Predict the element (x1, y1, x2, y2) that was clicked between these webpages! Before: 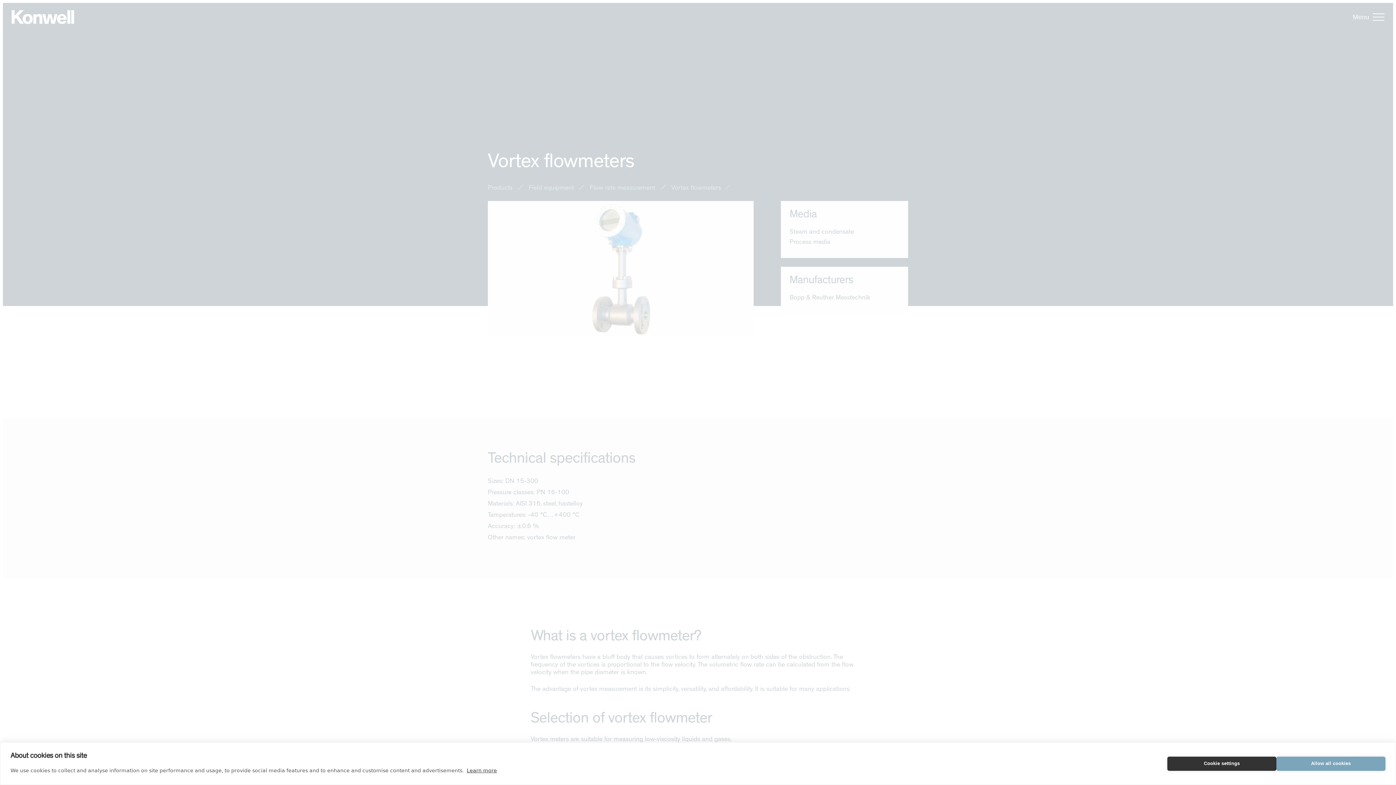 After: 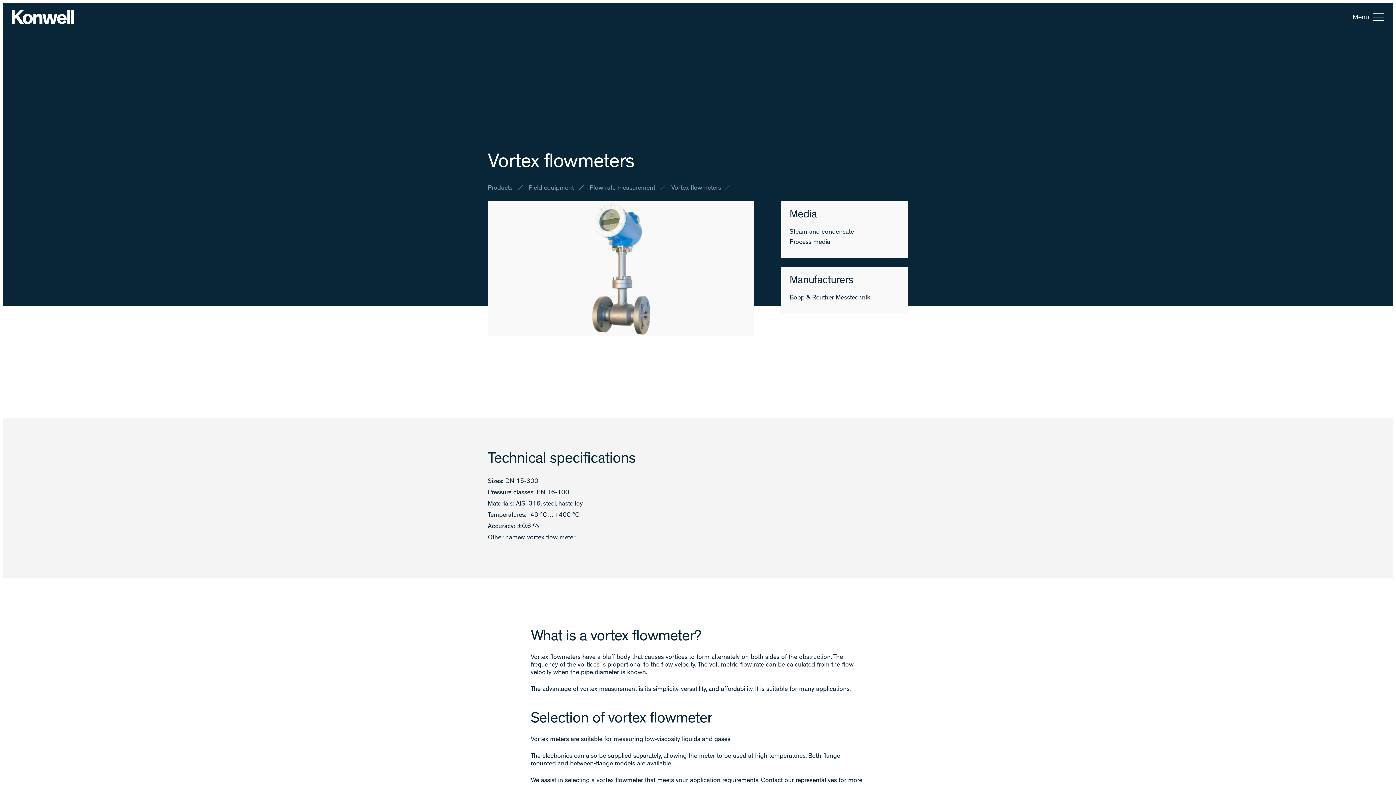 Action: label: Allow all cookies bbox: (1276, 756, 1385, 771)